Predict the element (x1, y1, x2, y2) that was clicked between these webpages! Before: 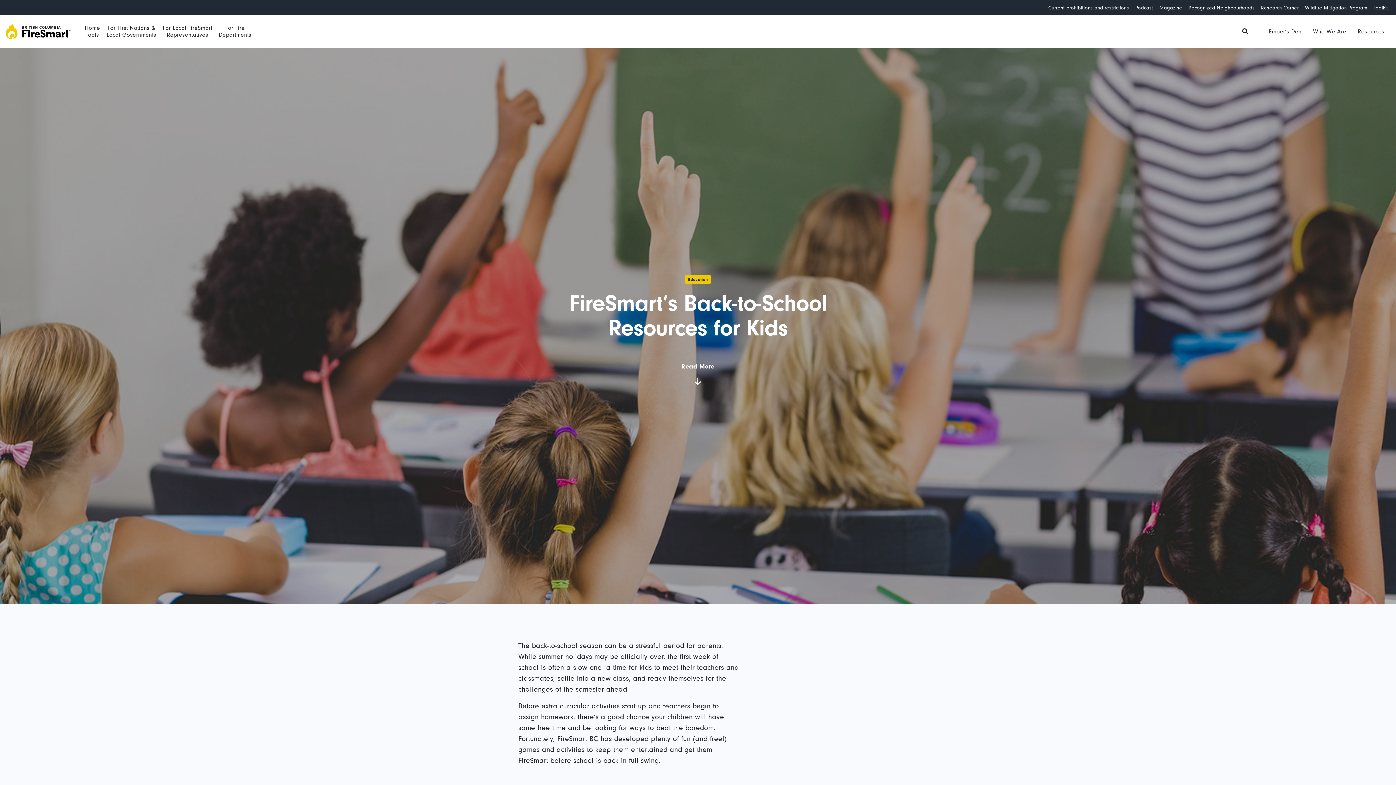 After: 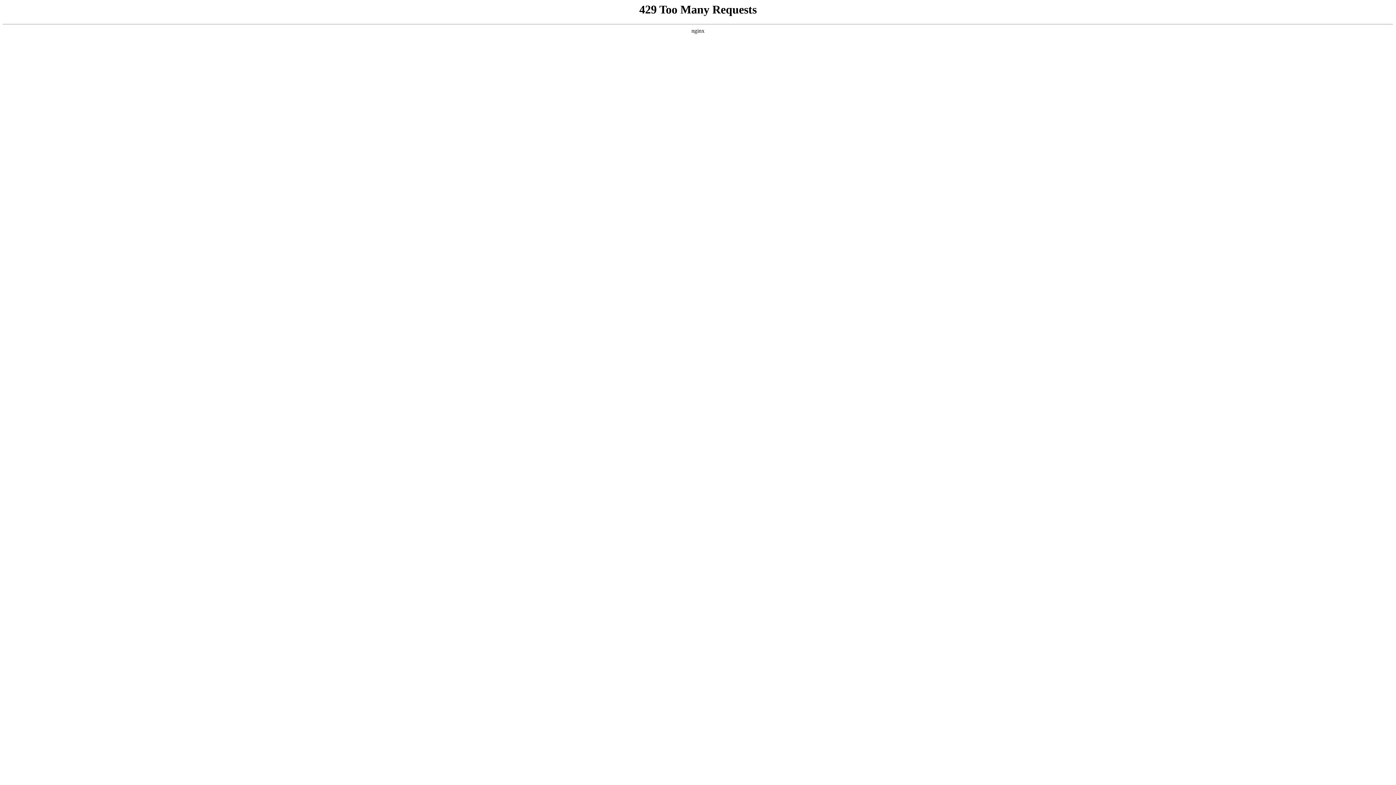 Action: label: Wildfire Mitigation Program bbox: (1303, 4, 1369, 12)